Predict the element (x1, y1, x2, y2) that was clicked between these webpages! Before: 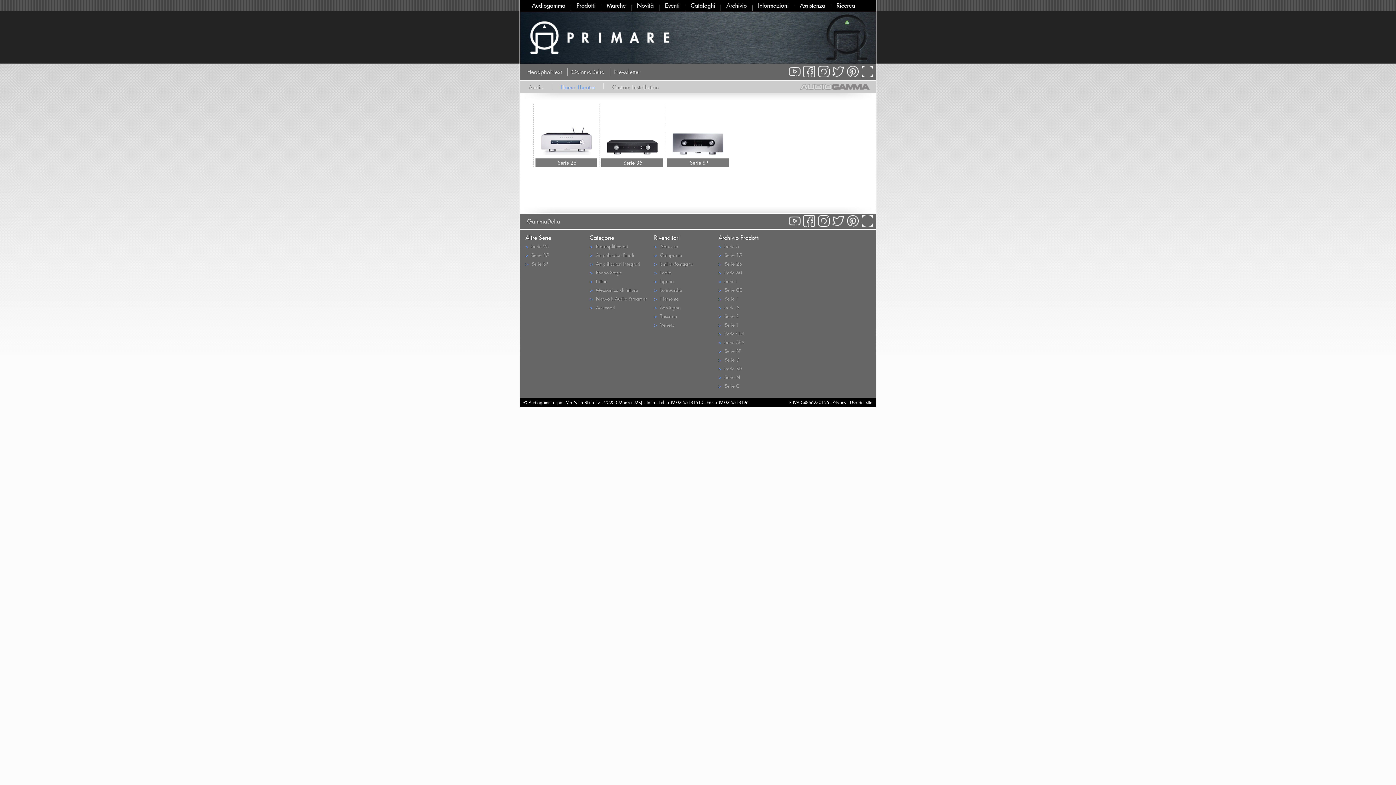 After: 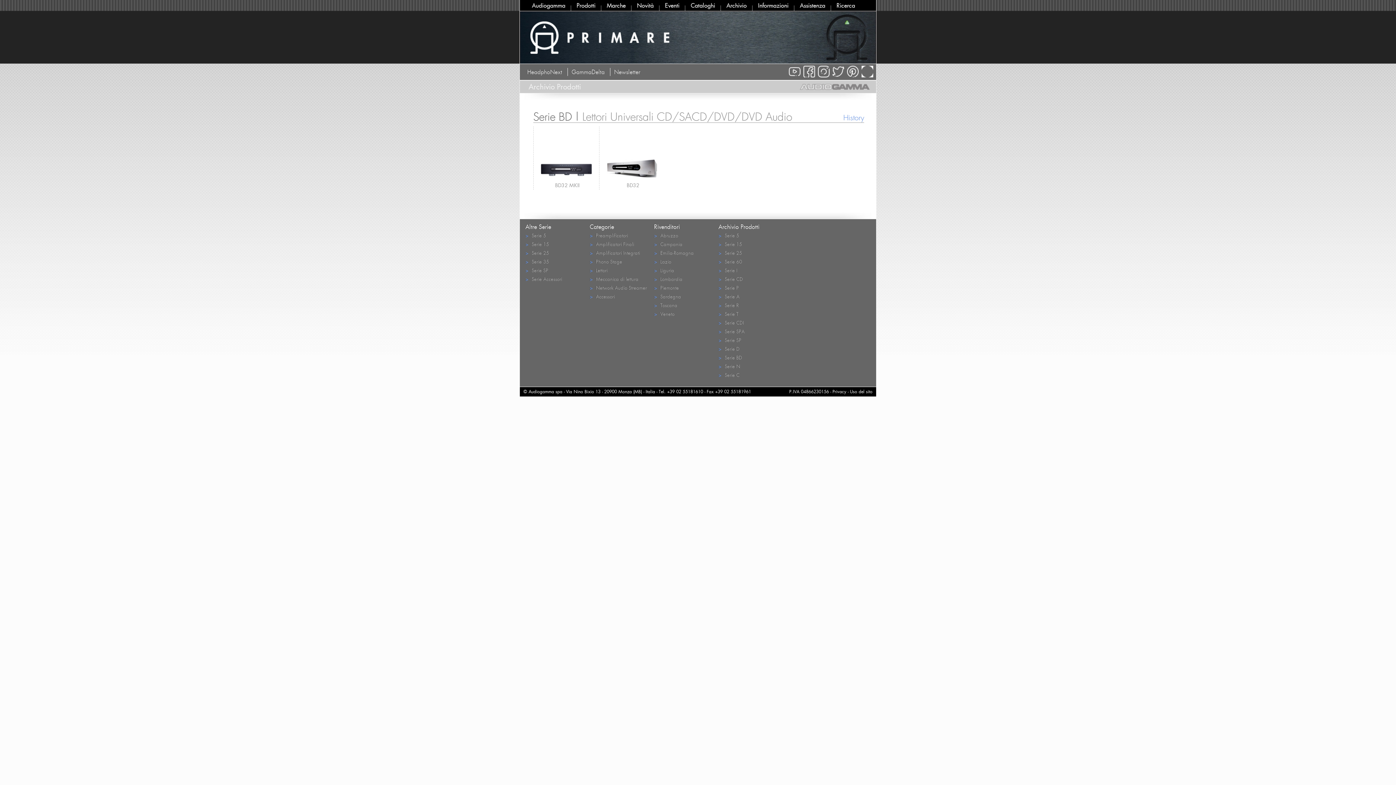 Action: bbox: (718, 364, 784, 373) label: >  Serie BD